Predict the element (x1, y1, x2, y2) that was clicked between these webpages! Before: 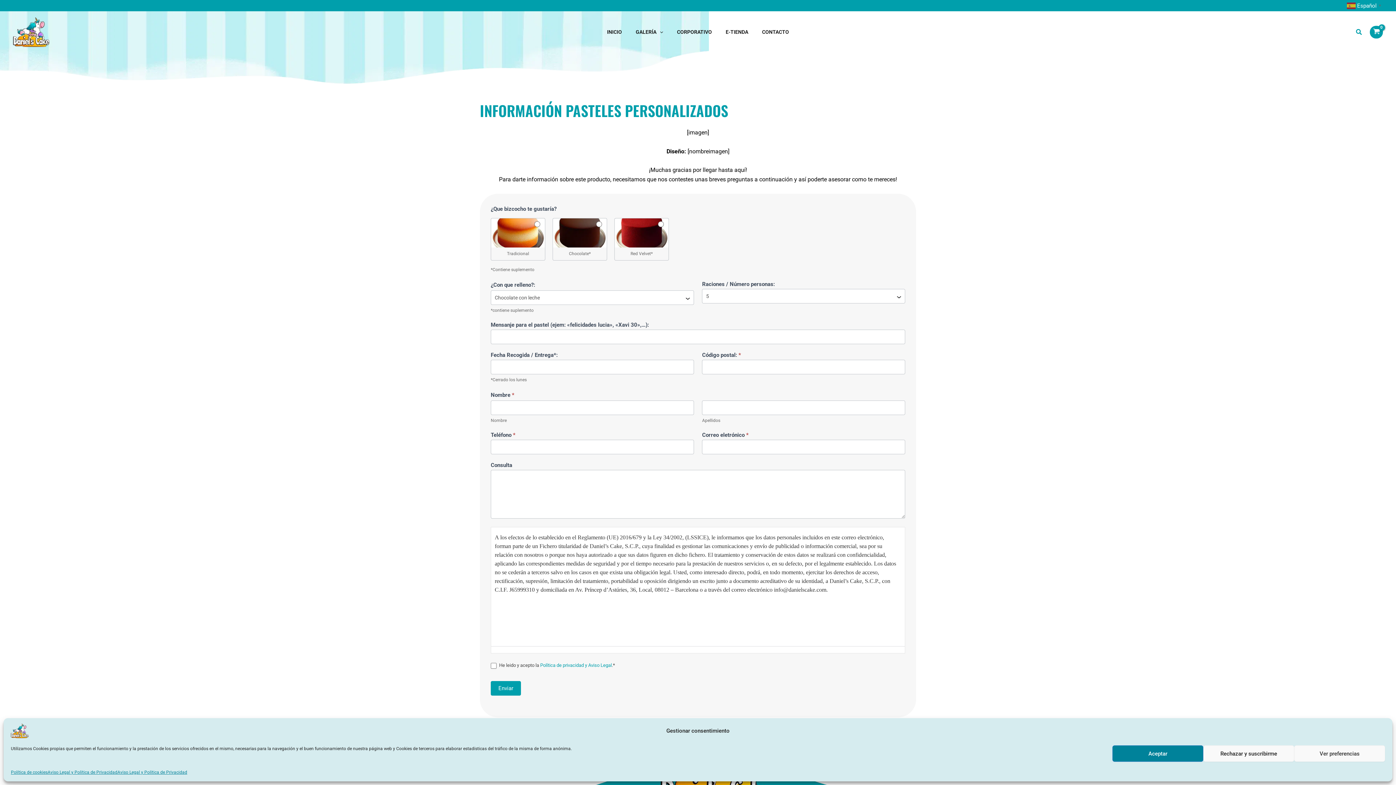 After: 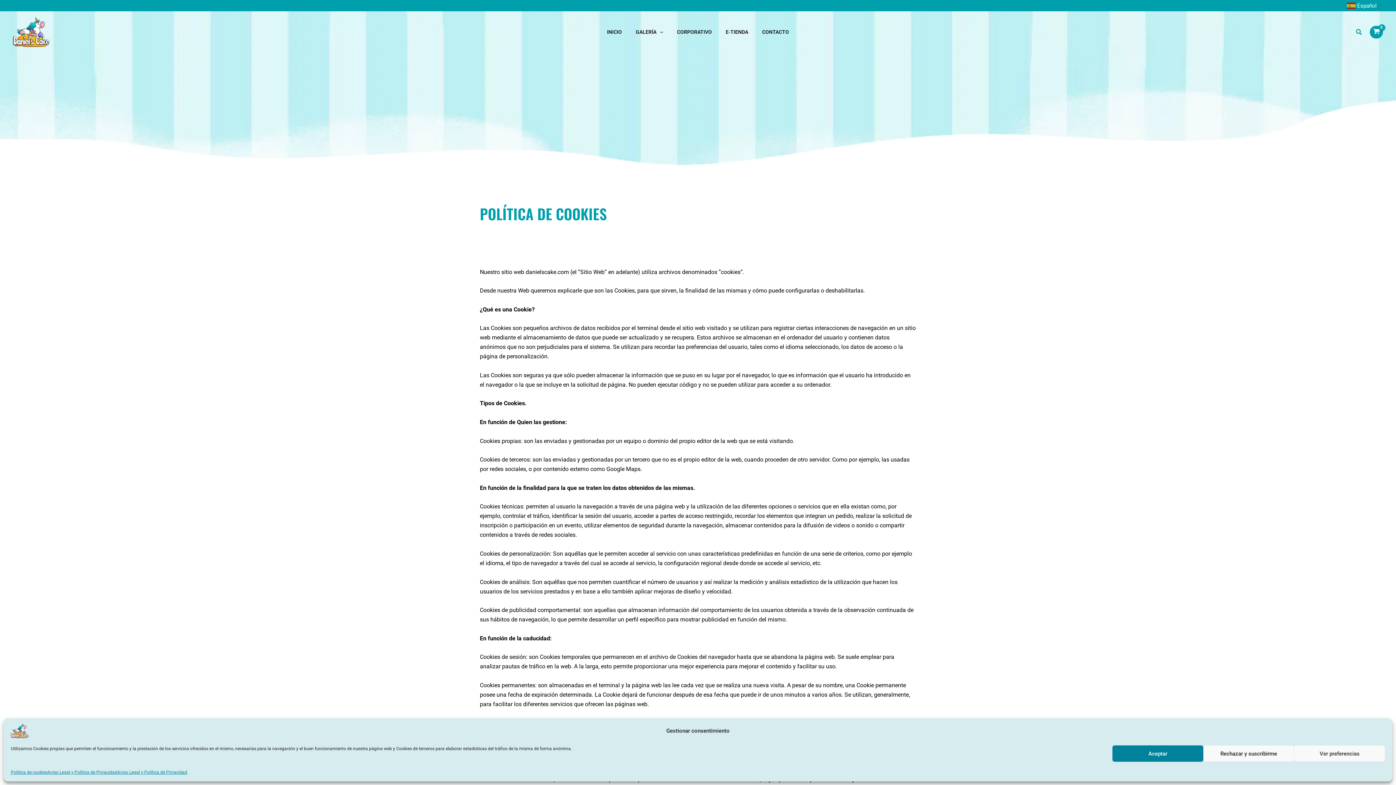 Action: label: Política de cookies bbox: (10, 769, 47, 776)